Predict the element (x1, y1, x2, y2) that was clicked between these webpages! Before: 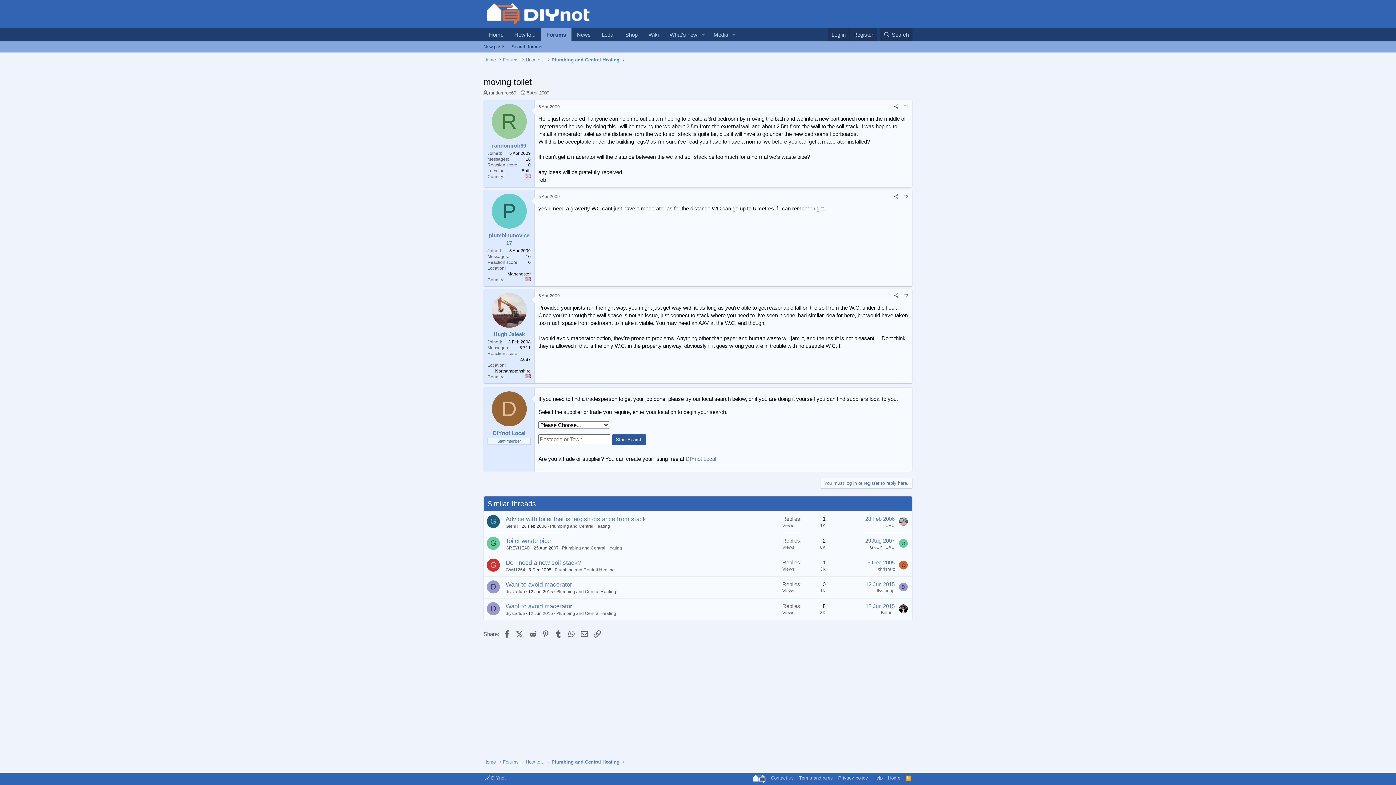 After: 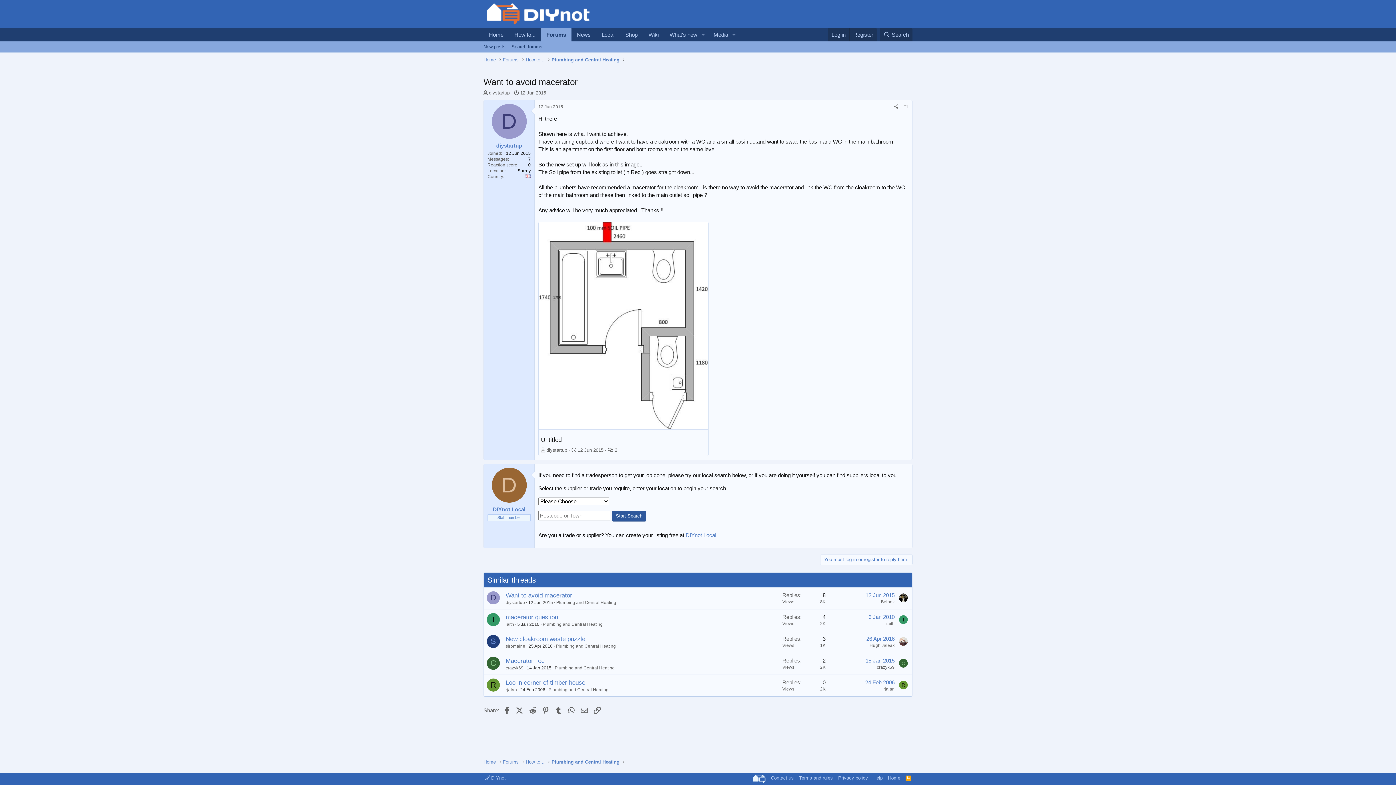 Action: label: 12 Jun 2015 bbox: (865, 581, 894, 587)